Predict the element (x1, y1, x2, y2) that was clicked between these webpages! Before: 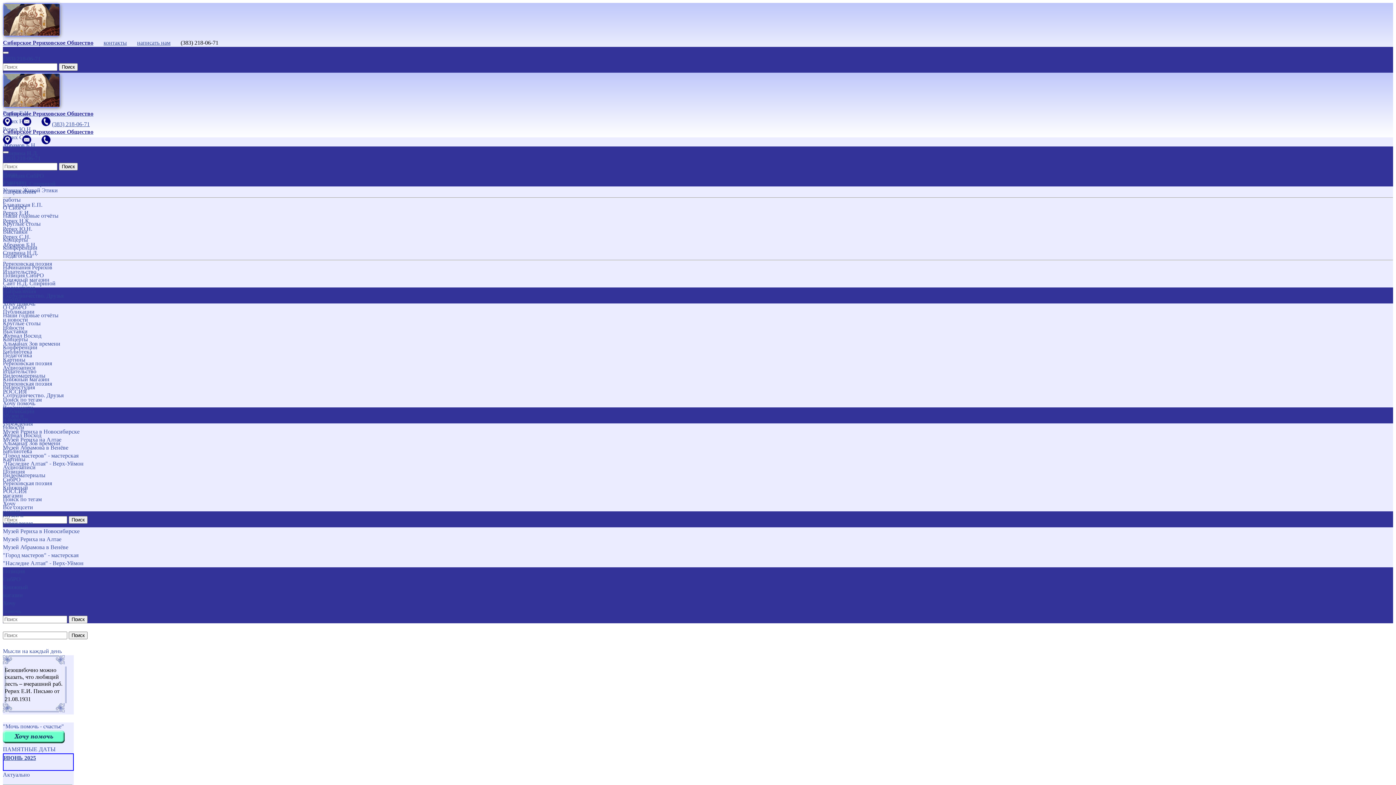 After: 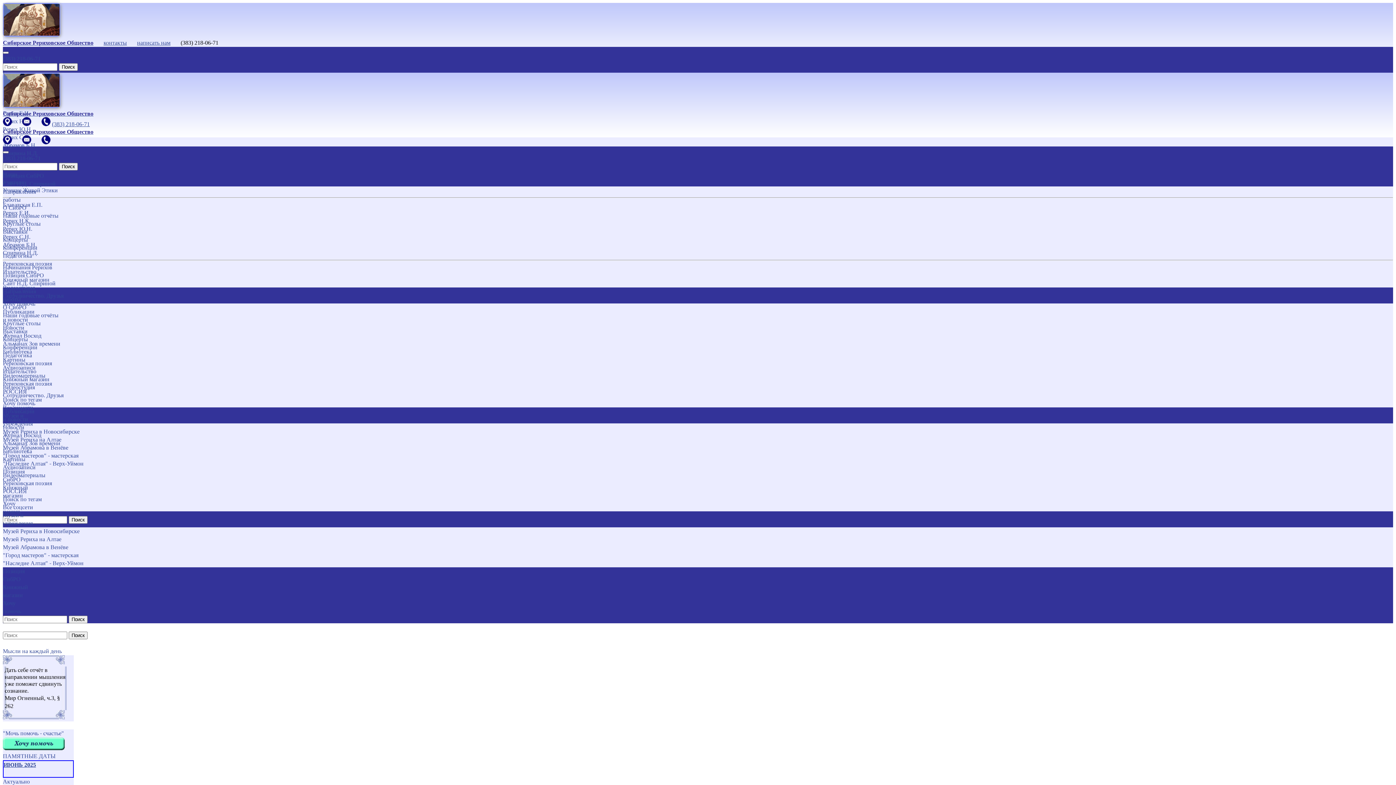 Action: label: Видеостудия bbox: (2, 383, 1393, 391)